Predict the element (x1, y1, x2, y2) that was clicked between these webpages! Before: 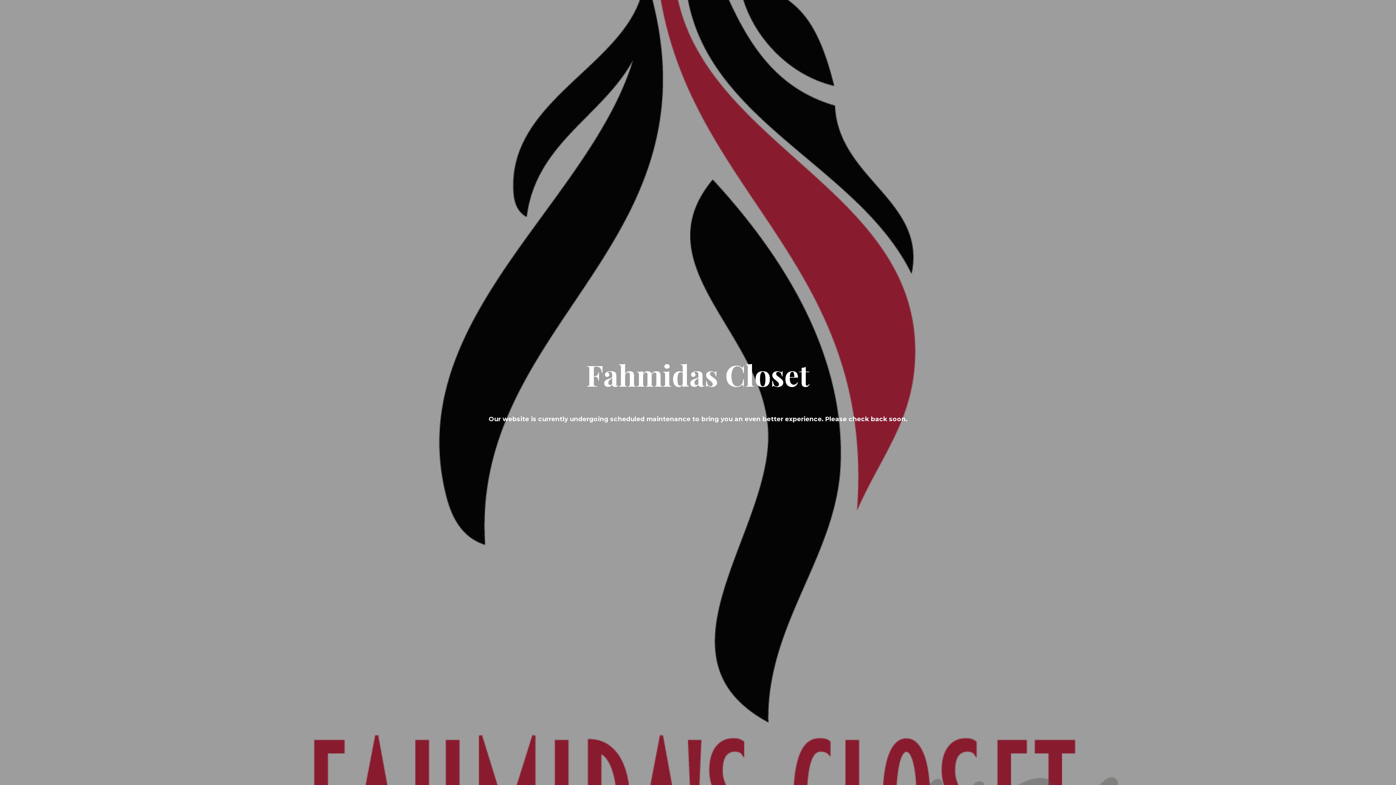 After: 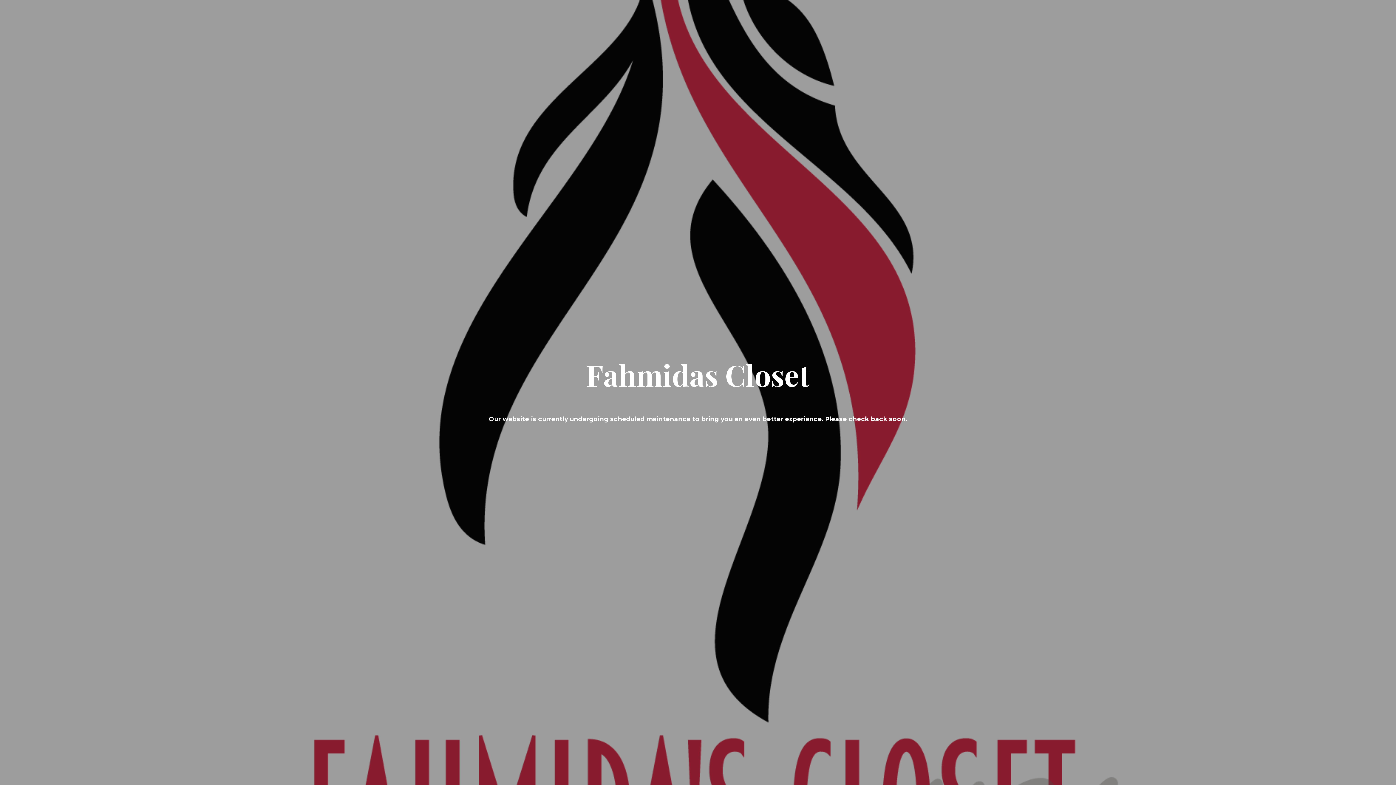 Action: bbox: (586, 372, 810, 390) label: Fahmidas Closet